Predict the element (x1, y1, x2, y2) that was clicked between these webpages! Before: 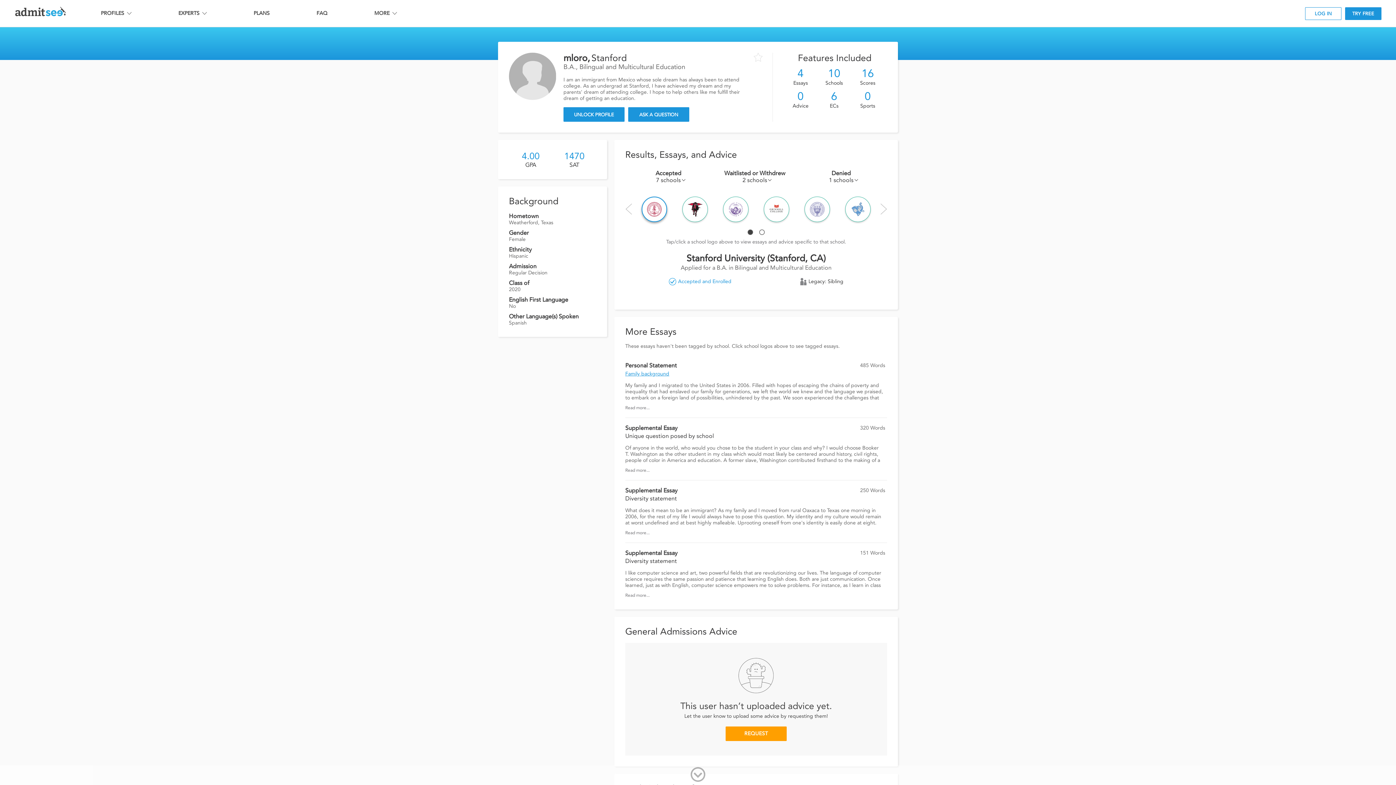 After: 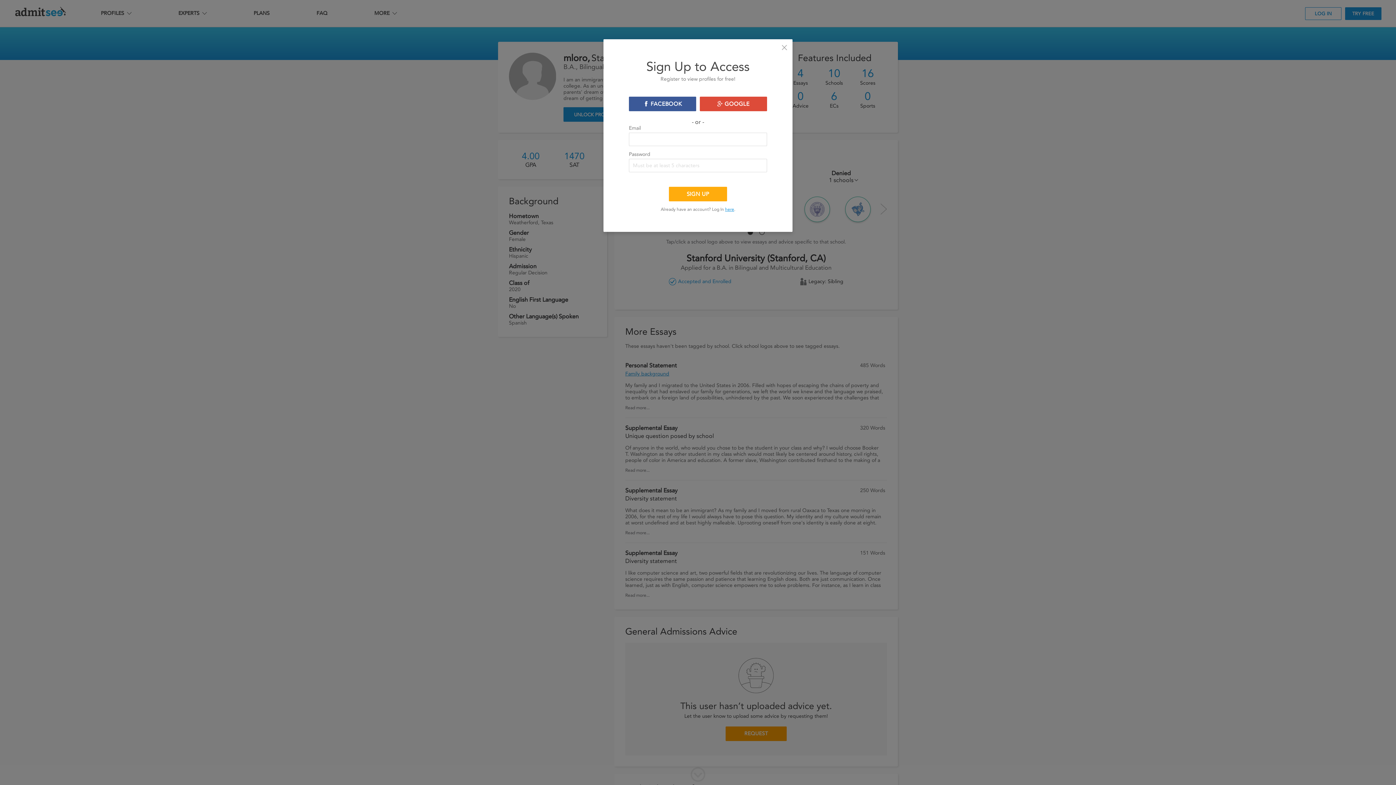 Action: bbox: (750, 52, 765, 61)